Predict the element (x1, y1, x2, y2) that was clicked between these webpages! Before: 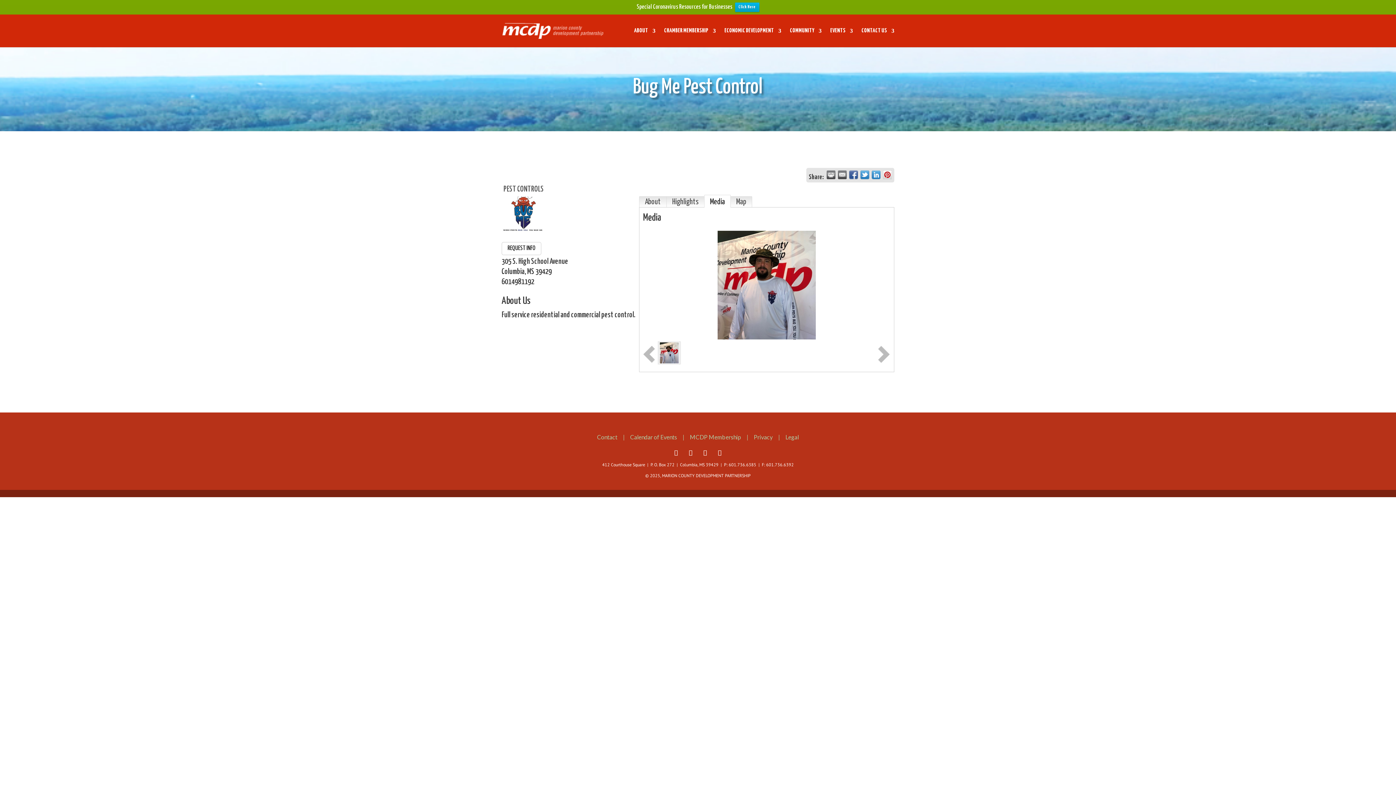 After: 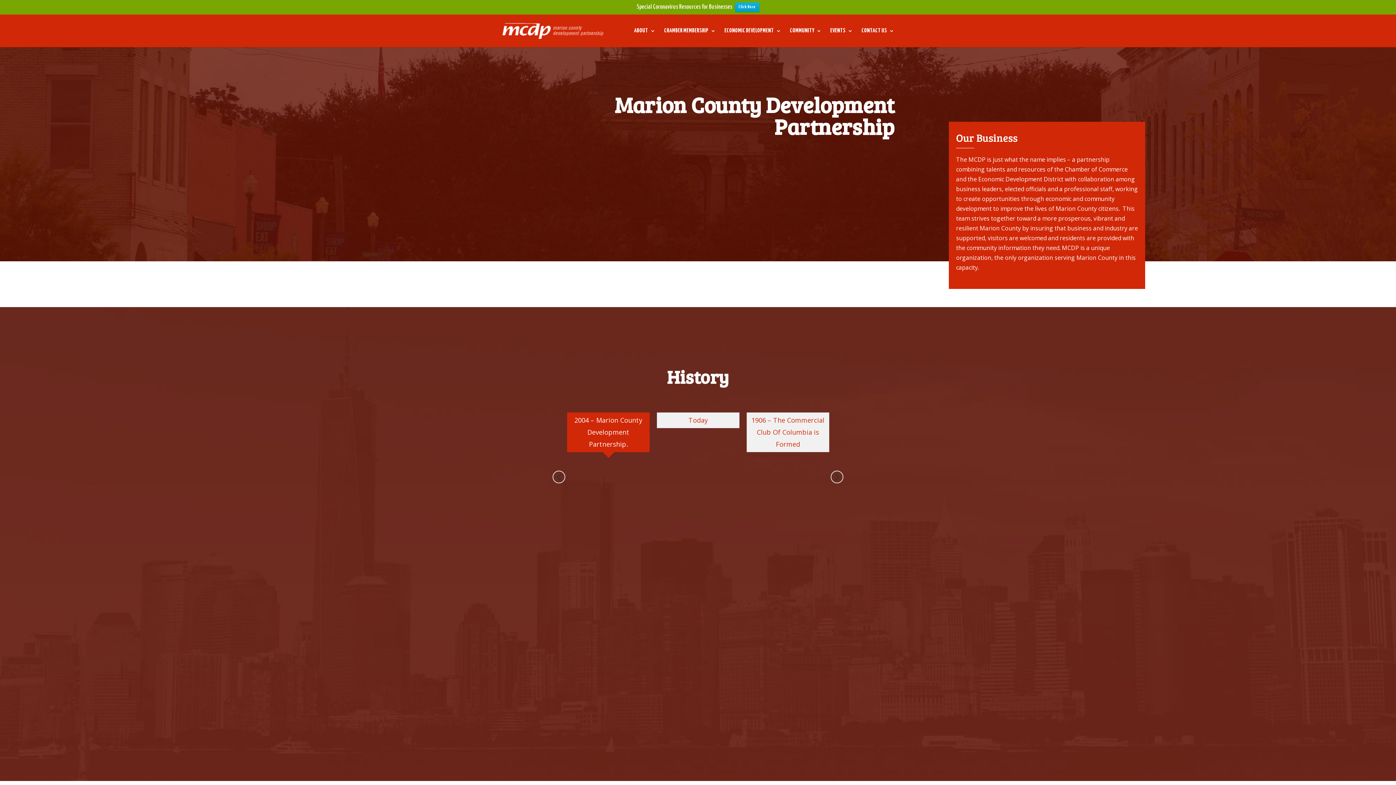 Action: label: ABOUT bbox: (634, 28, 655, 47)